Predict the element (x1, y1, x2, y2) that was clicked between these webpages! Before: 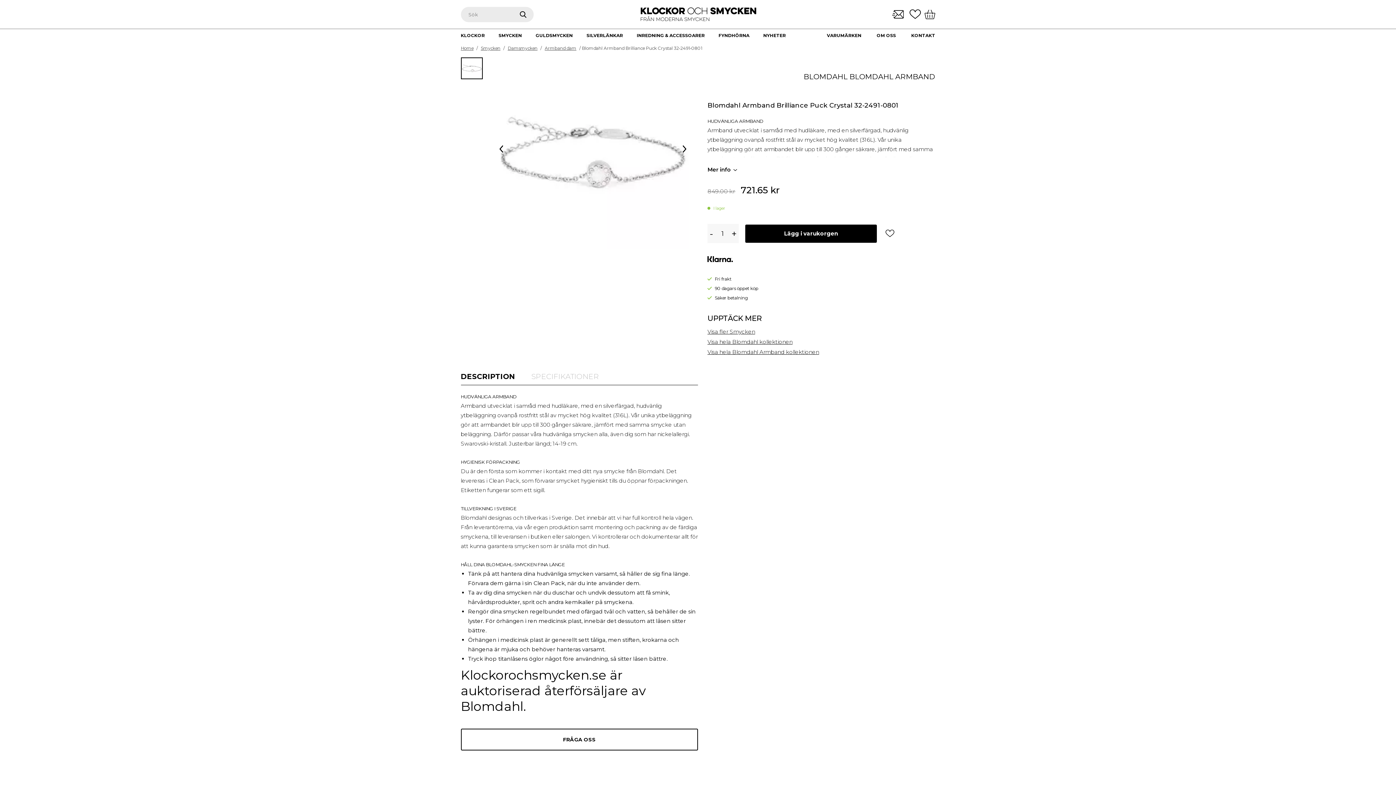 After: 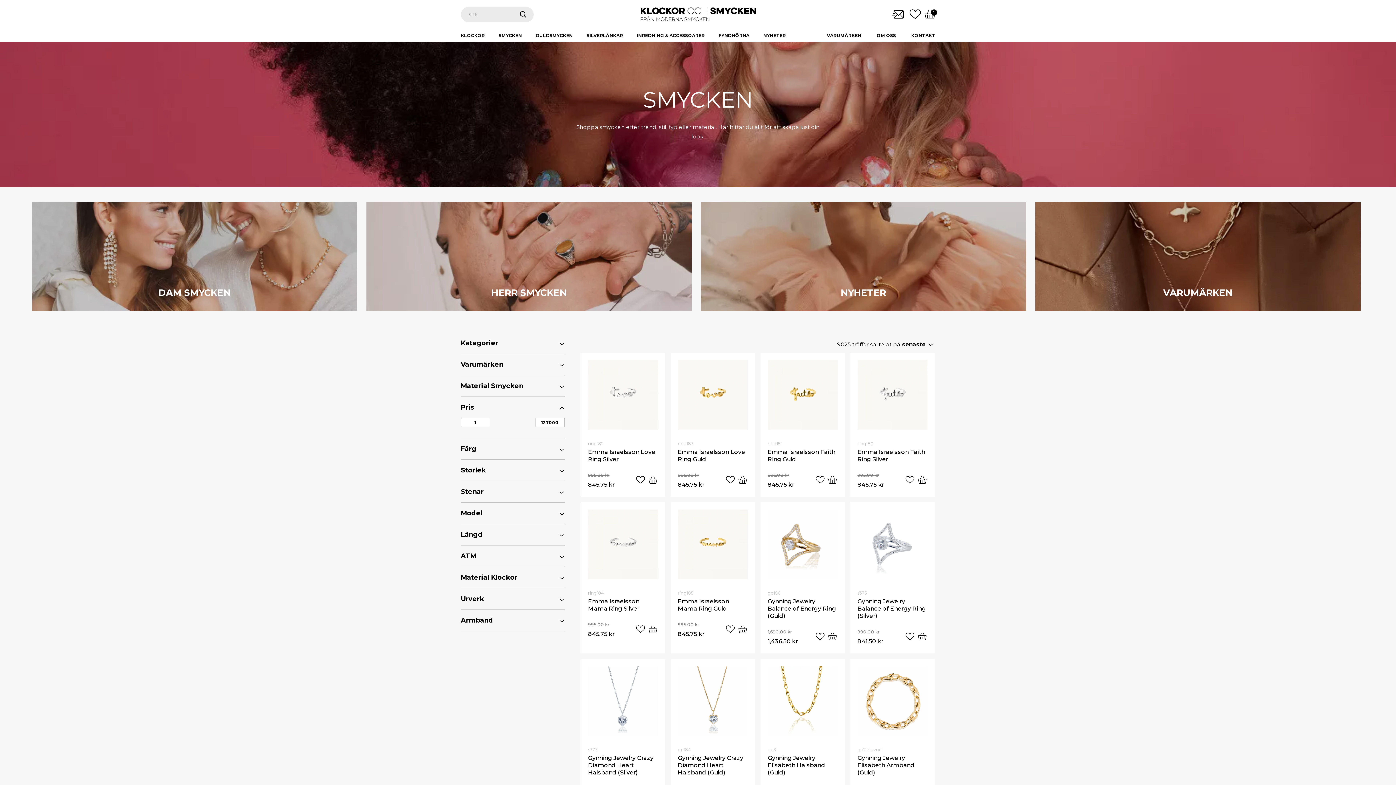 Action: label: Smycken bbox: (480, 45, 500, 50)